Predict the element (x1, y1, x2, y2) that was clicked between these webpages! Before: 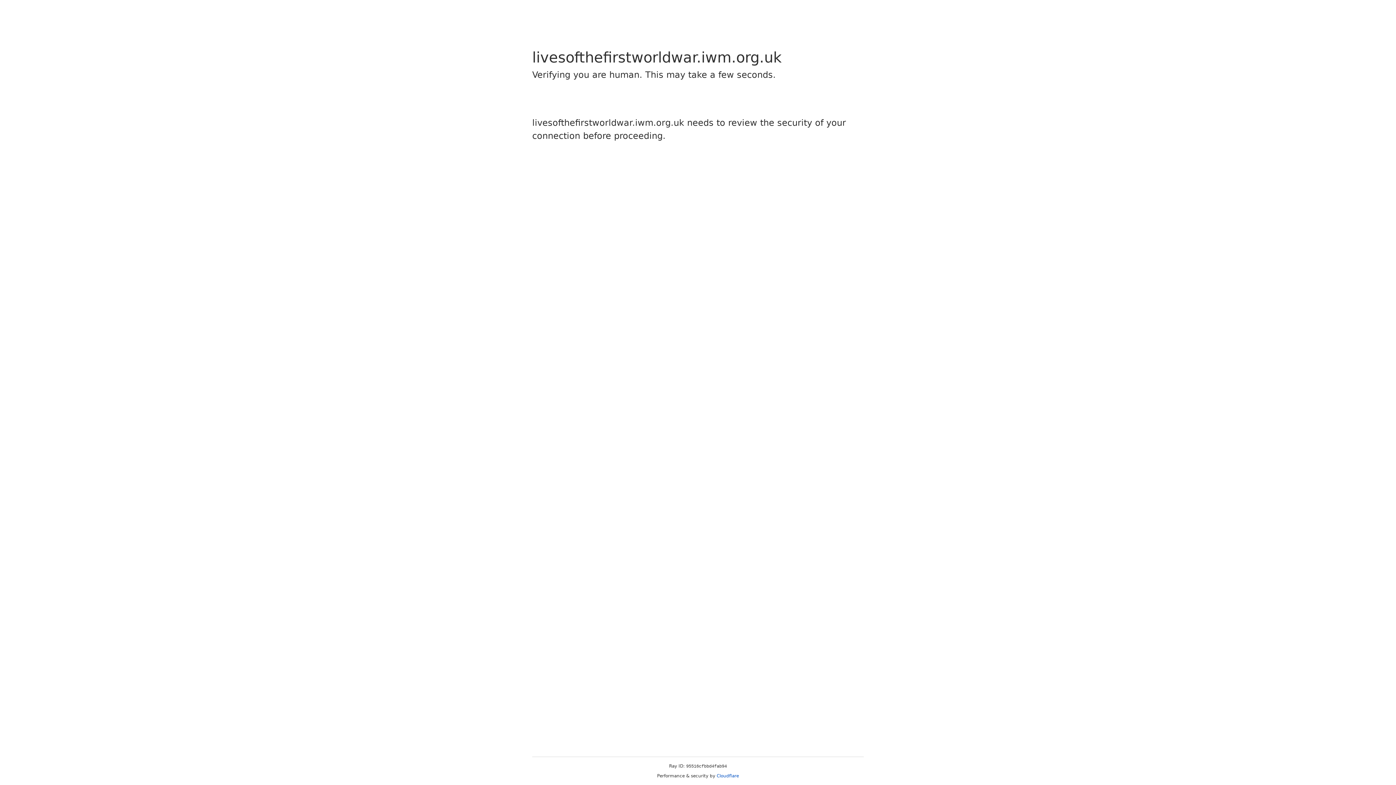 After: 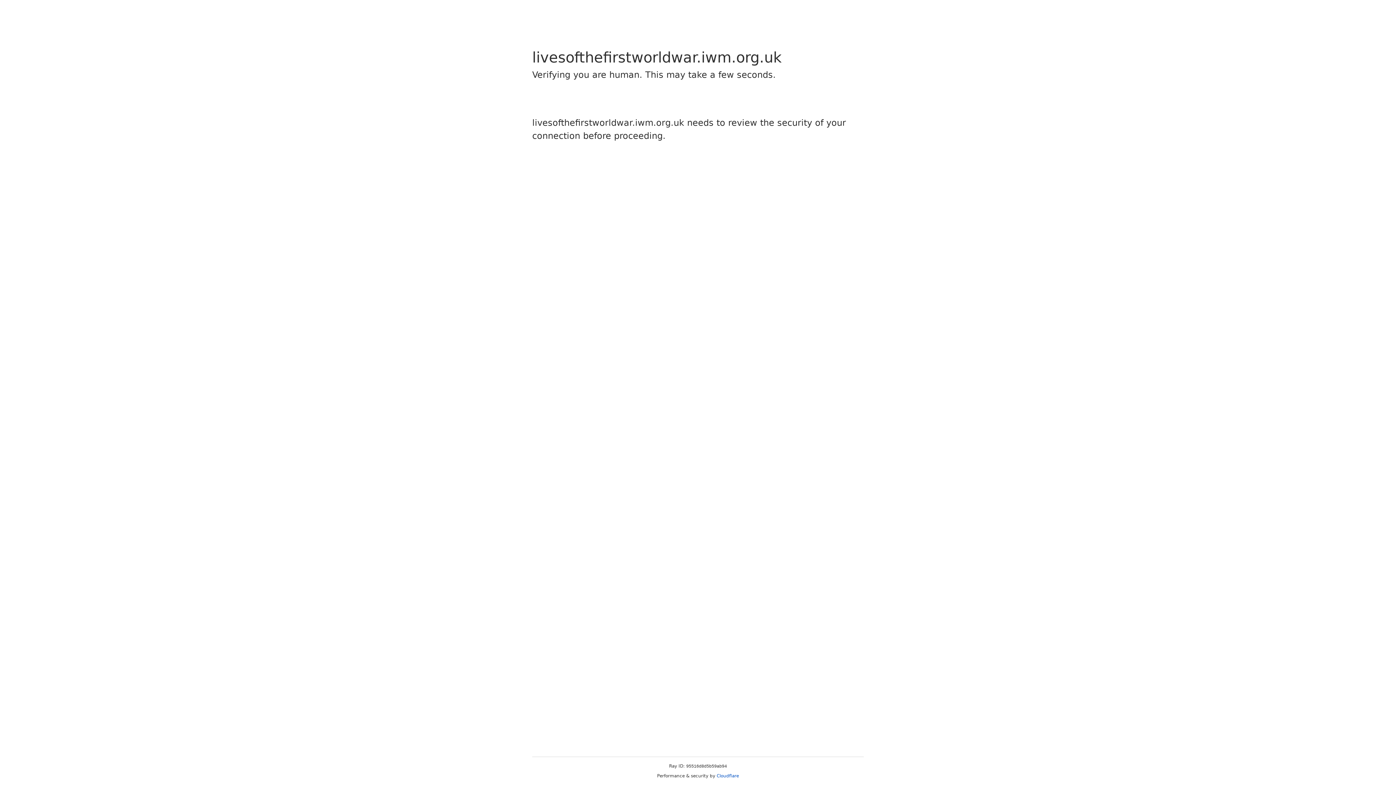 Action: label: Cloudflare bbox: (716, 773, 739, 778)